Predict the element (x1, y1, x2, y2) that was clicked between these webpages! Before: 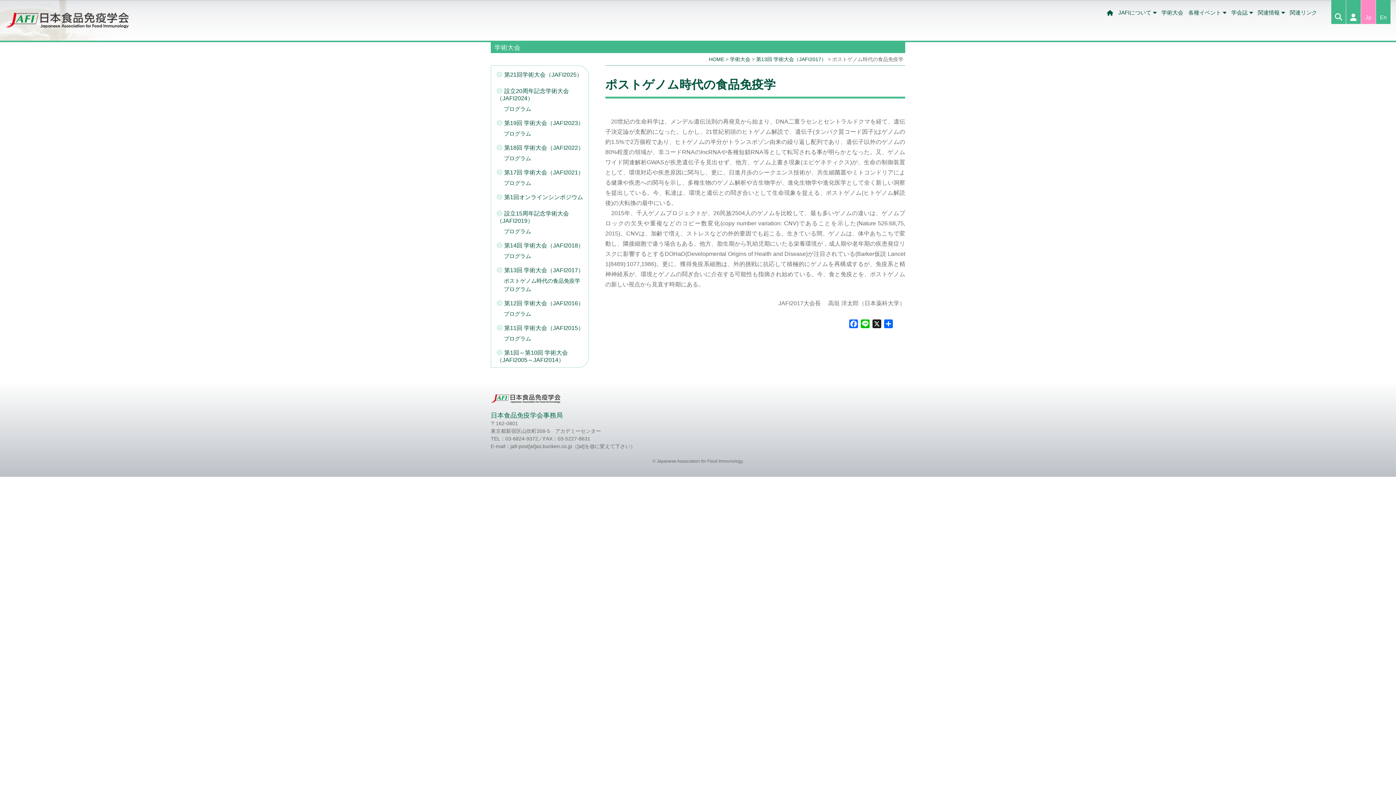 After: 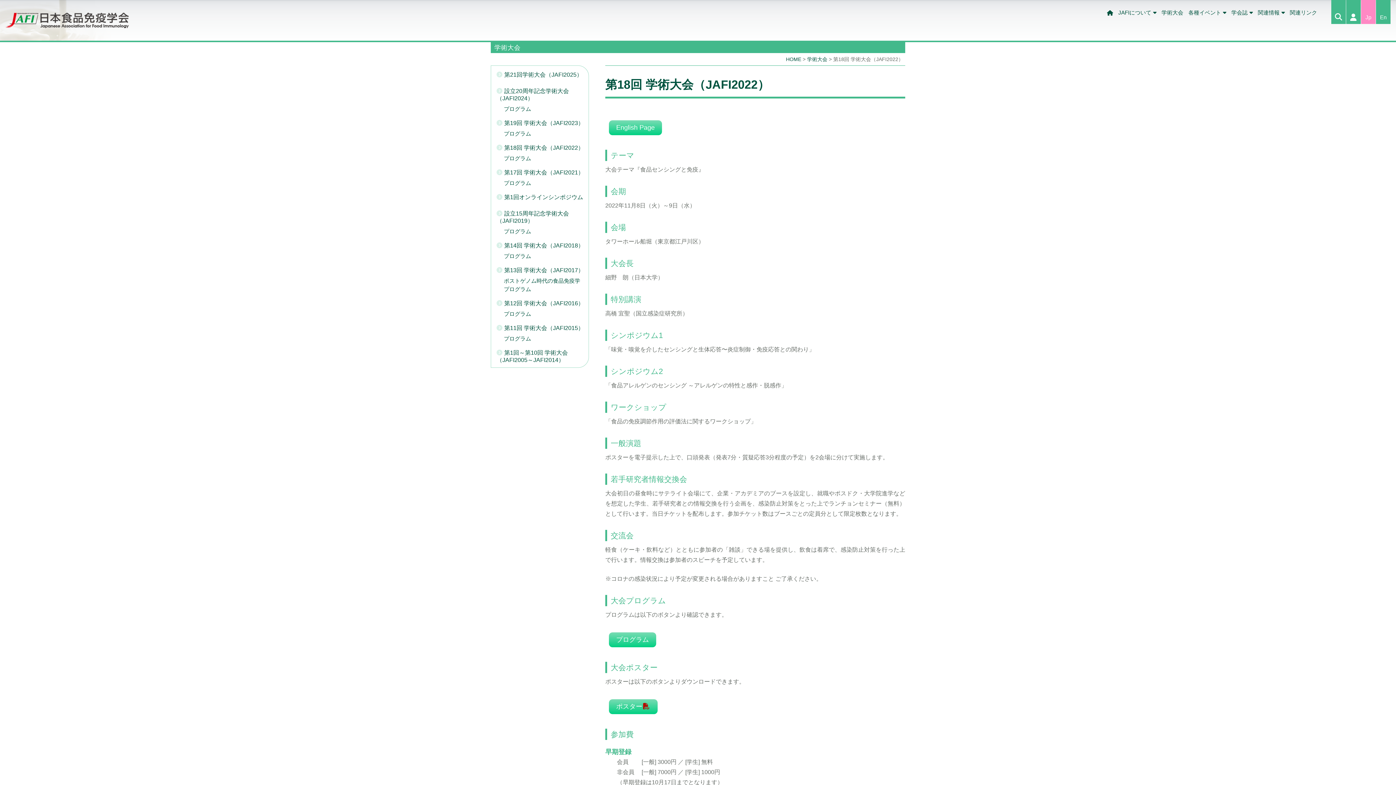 Action: bbox: (491, 138, 588, 155) label: 第18回 学術大会（JAFI2022）